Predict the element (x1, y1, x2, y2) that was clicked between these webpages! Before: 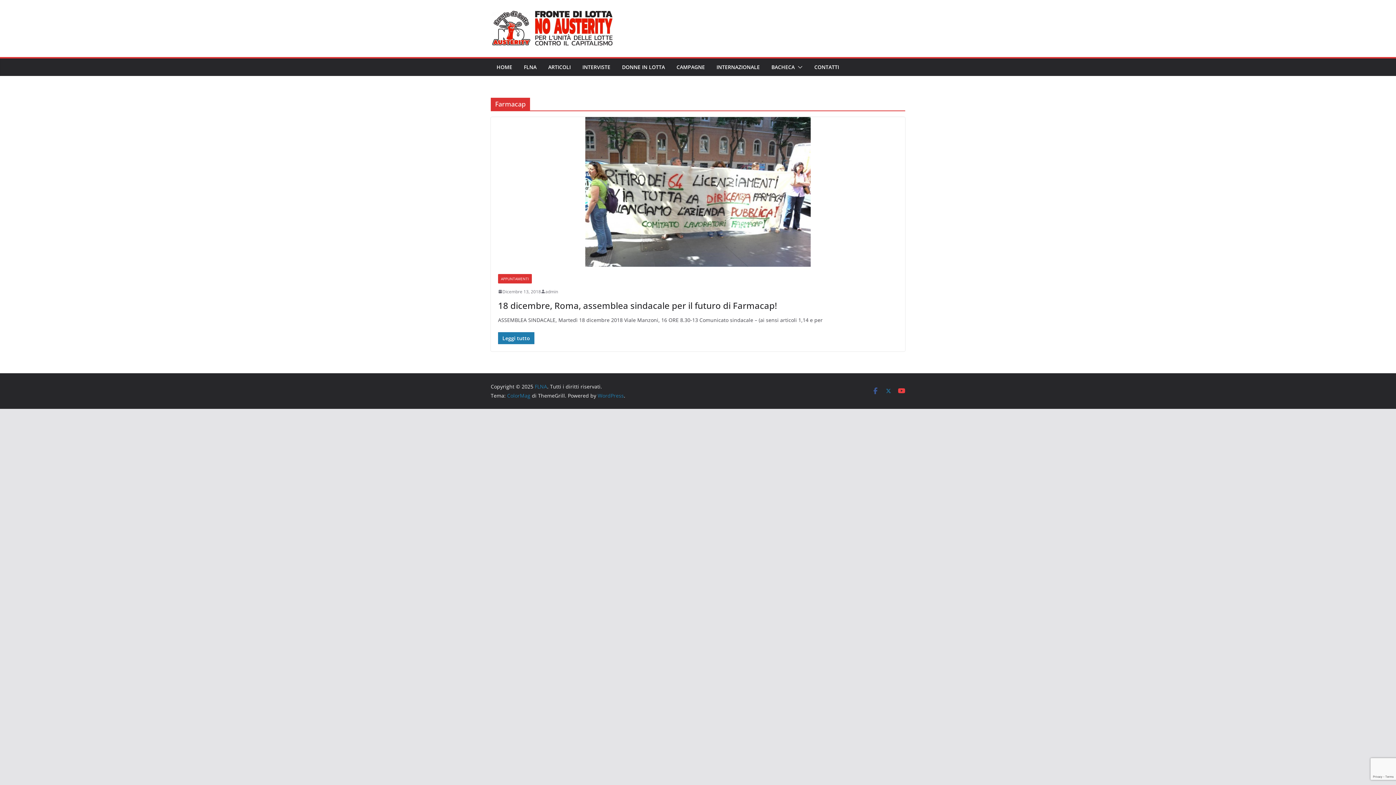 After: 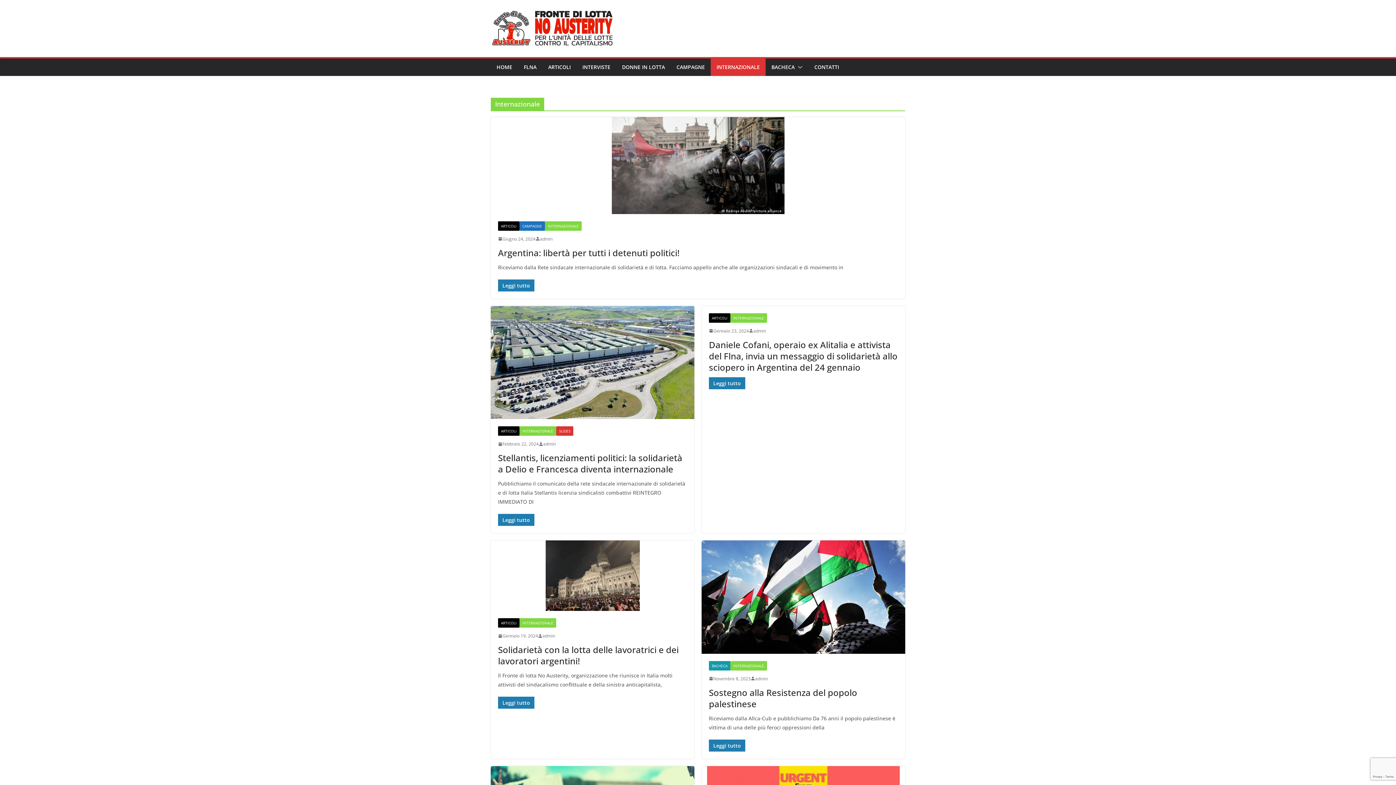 Action: label: INTERNAZIONALE bbox: (716, 62, 760, 72)